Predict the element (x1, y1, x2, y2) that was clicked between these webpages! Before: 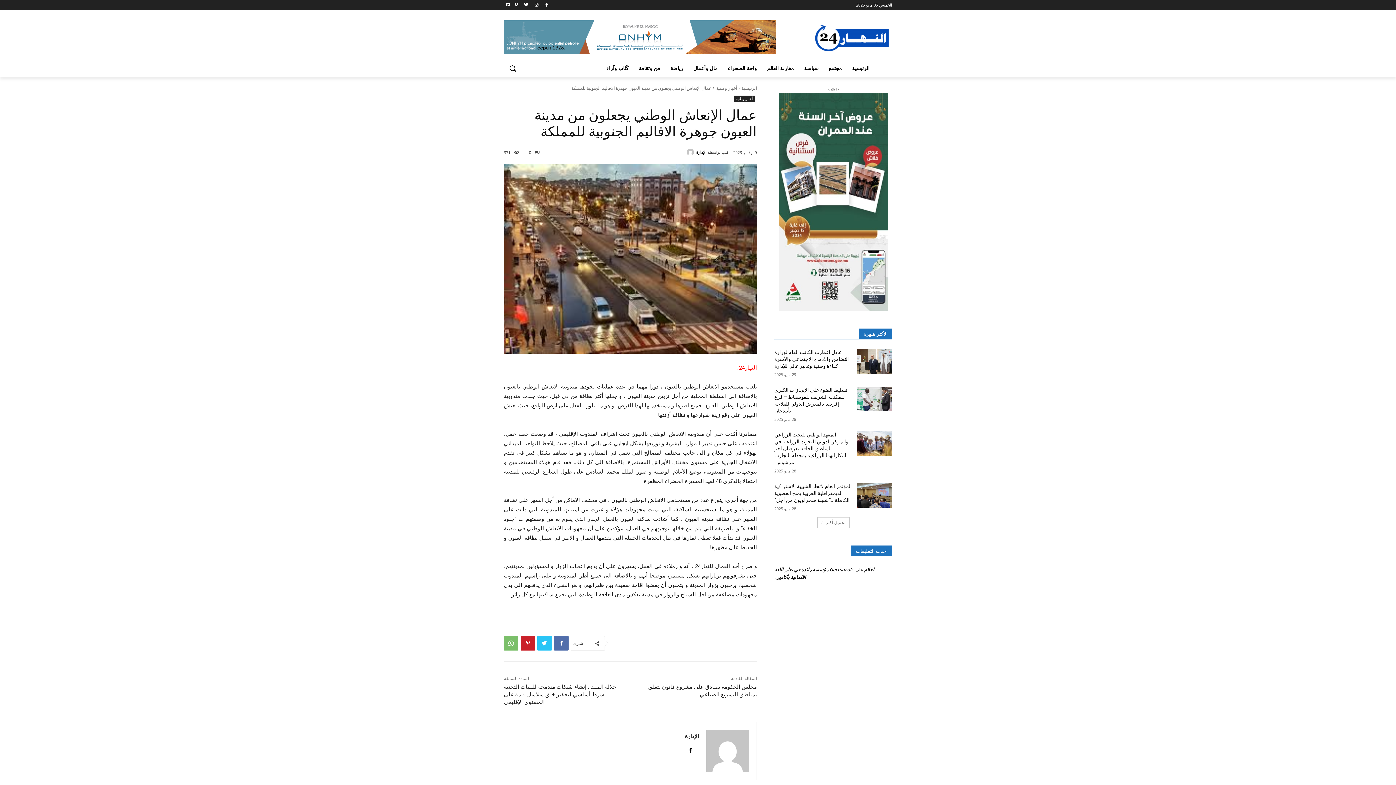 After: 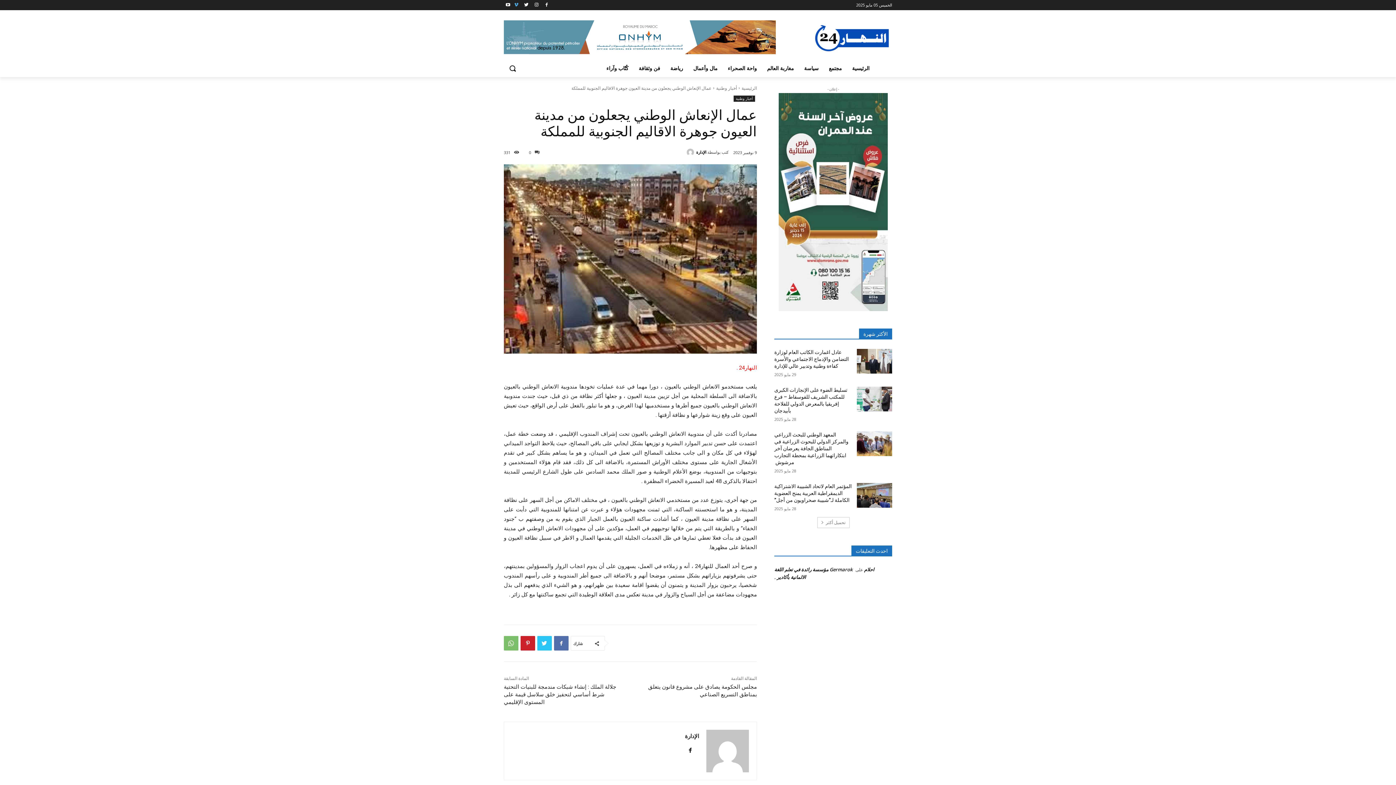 Action: bbox: (512, 0, 520, 9)